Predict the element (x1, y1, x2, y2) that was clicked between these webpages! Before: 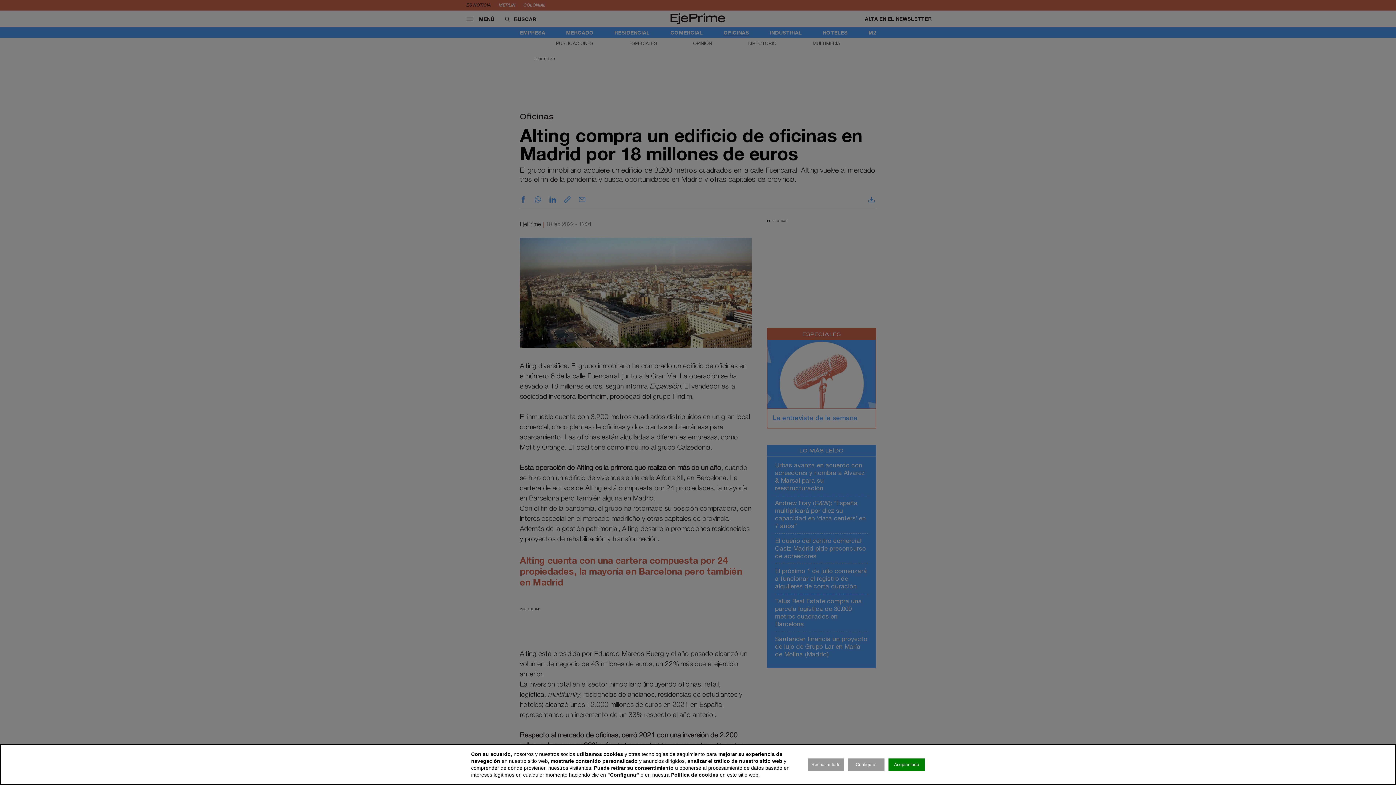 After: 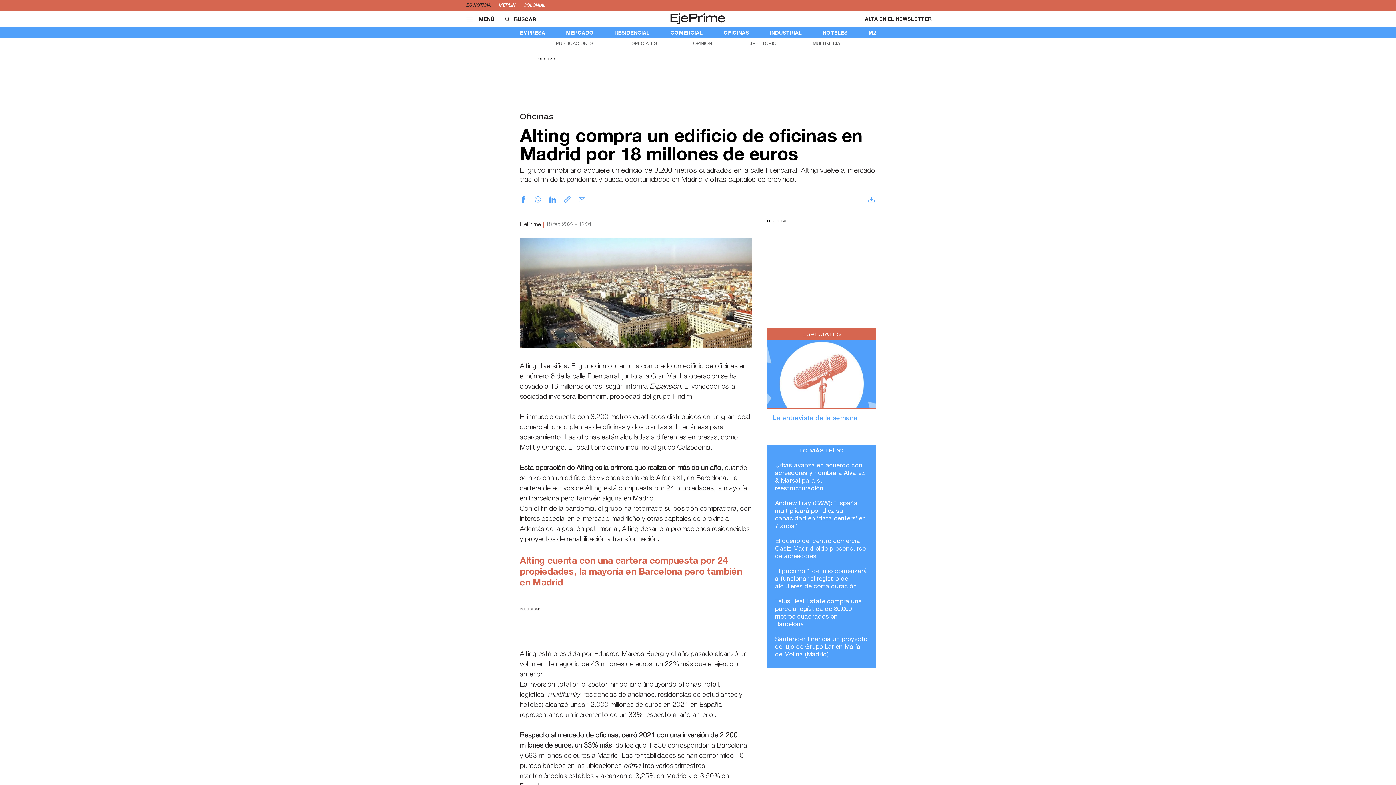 Action: bbox: (808, 758, 844, 771) label: Rechazar todo